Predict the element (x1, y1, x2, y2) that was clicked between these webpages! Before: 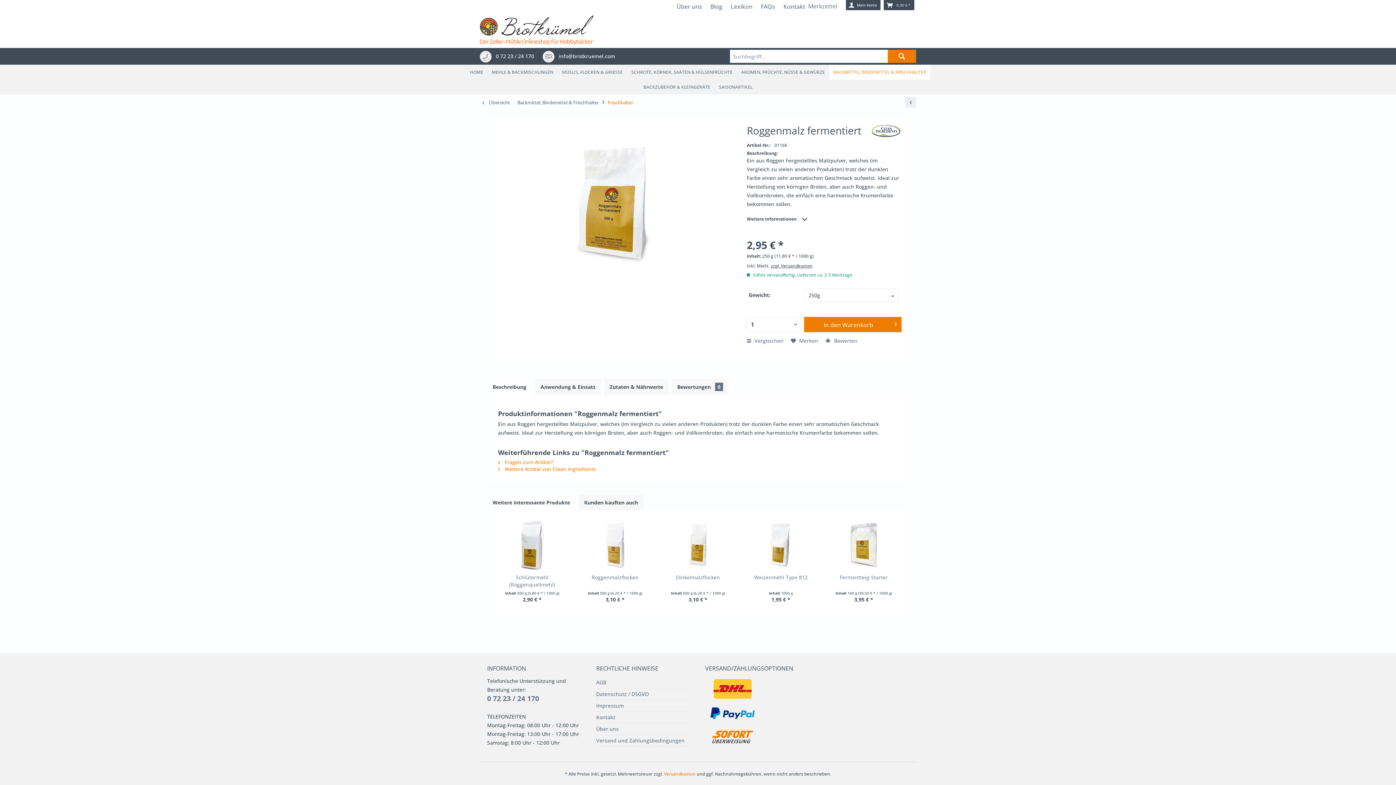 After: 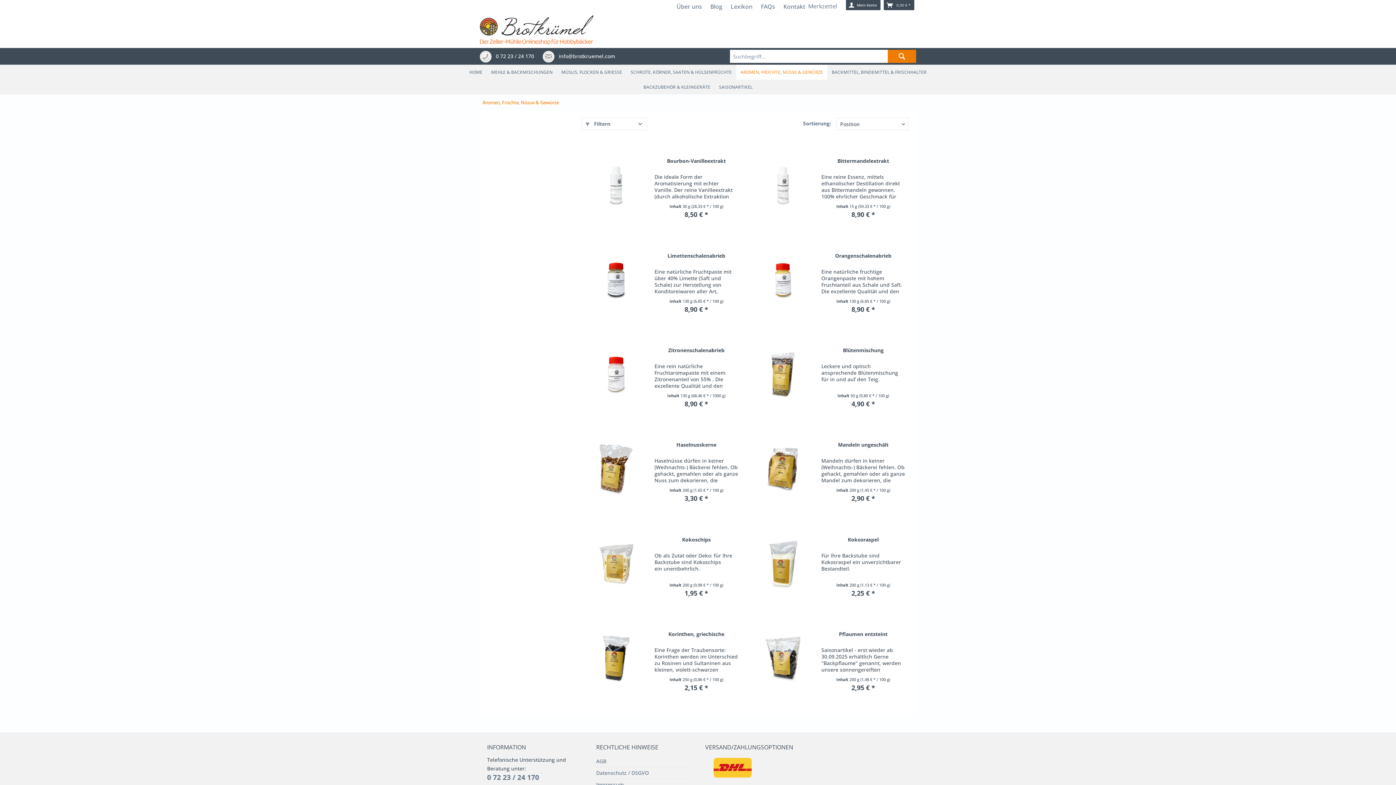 Action: bbox: (737, 64, 829, 79) label: AROMEN, FRÜCHTE, NÜSSE & GEWÜRZE